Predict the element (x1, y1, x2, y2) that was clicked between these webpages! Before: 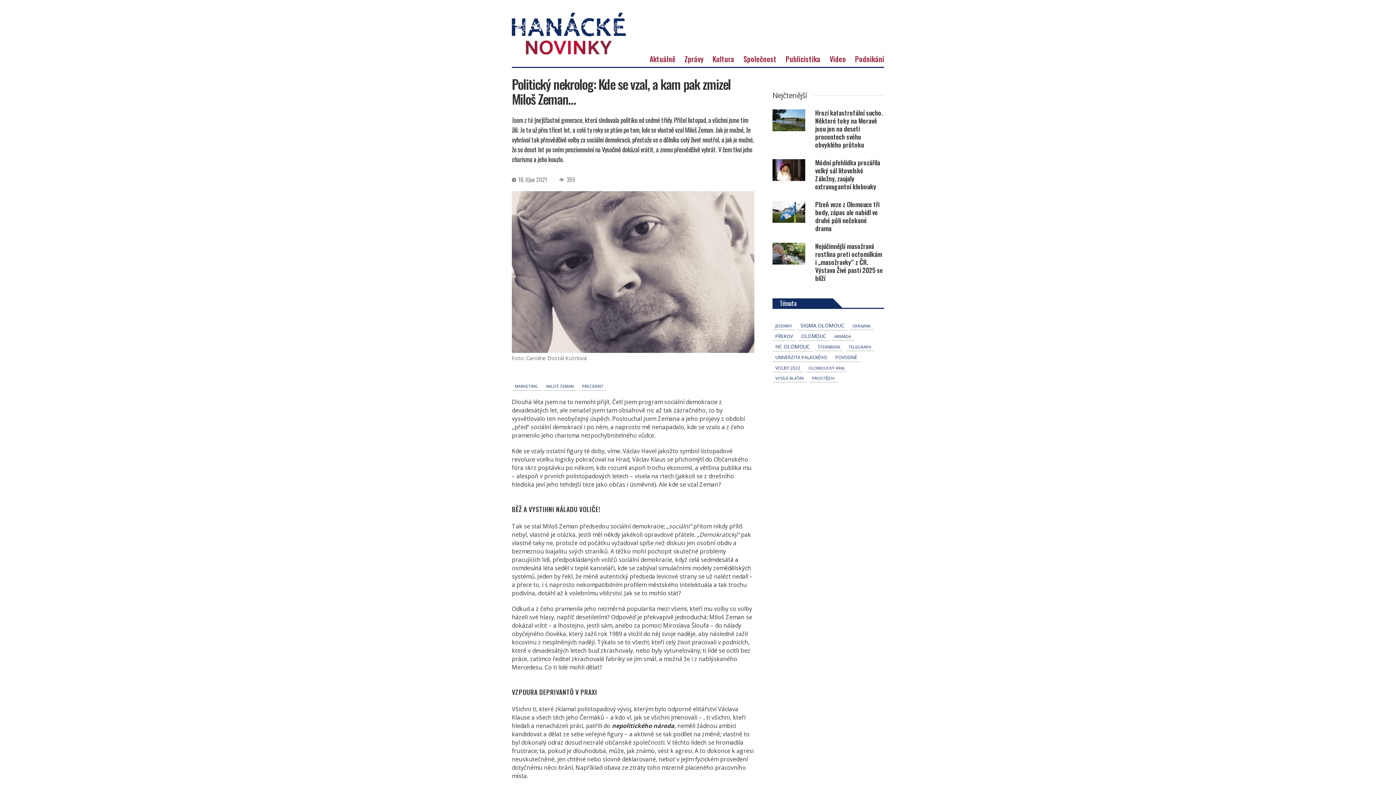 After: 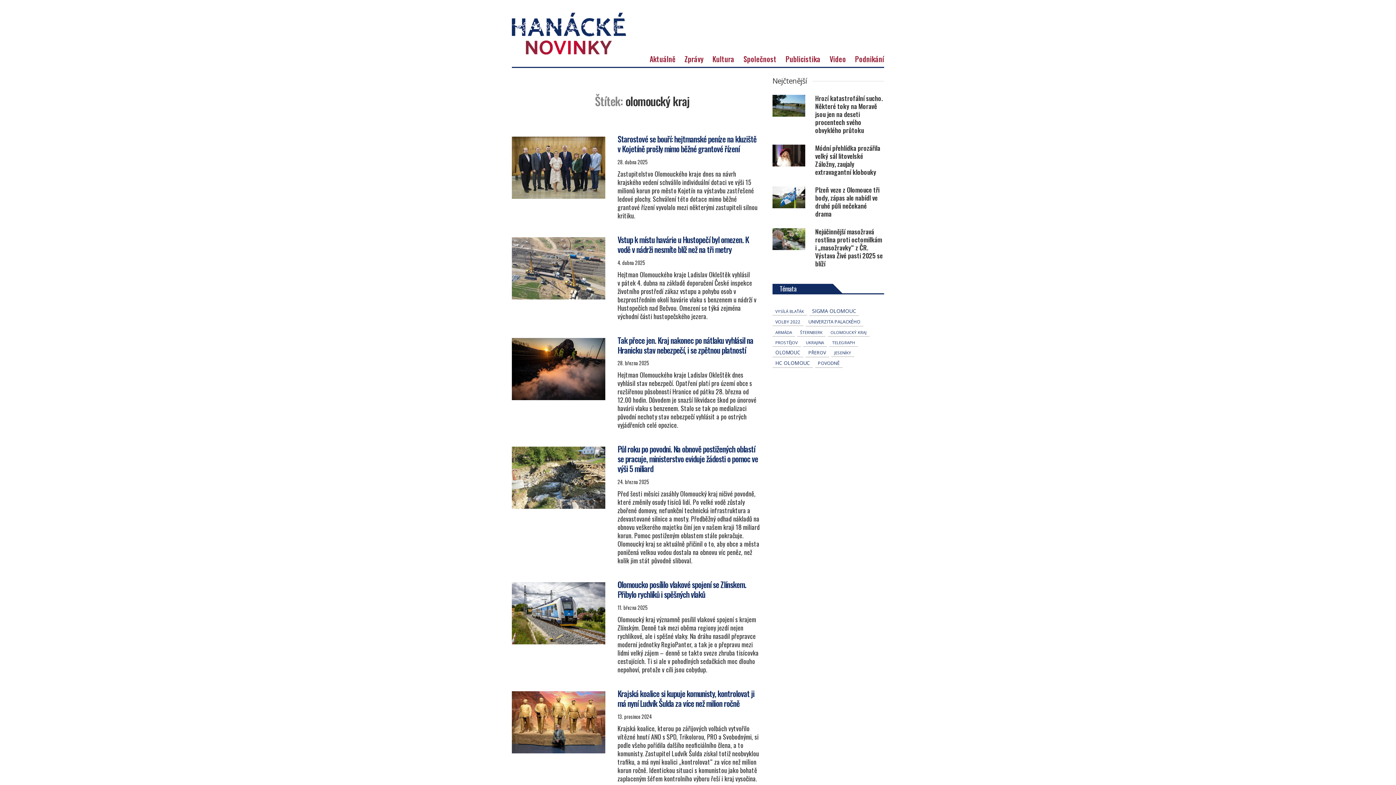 Action: label: olomoucký kraj (26 položek) bbox: (805, 364, 847, 372)